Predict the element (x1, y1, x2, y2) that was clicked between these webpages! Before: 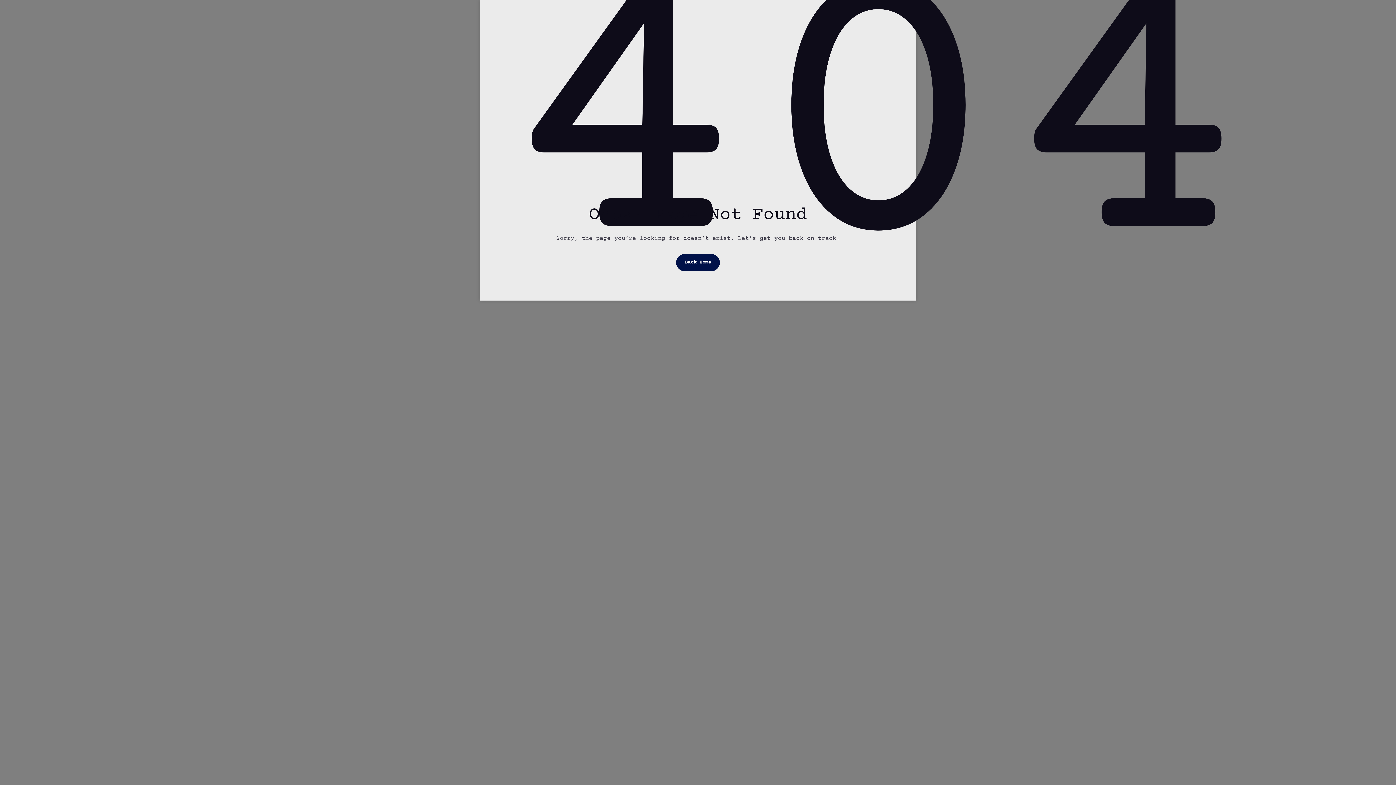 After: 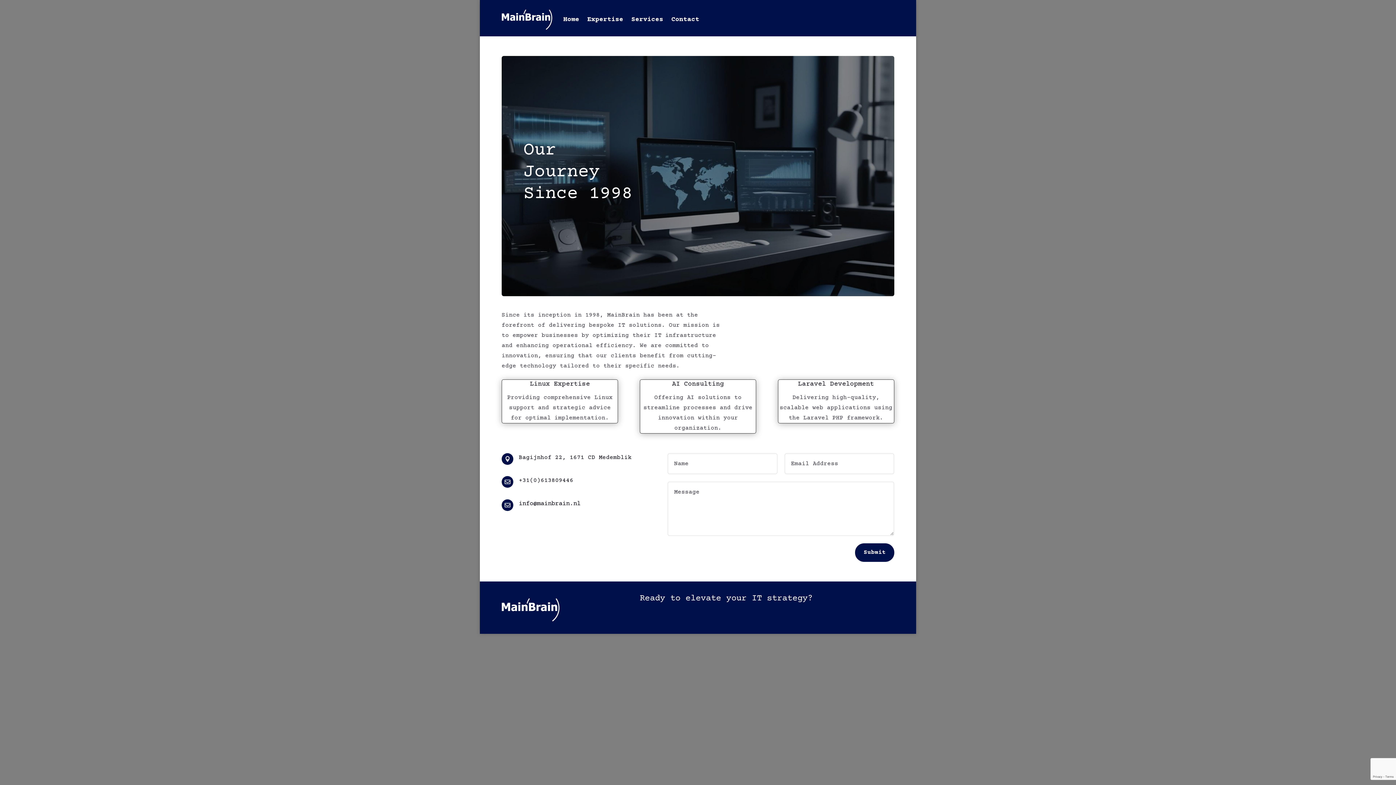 Action: label: Back Home bbox: (676, 254, 720, 271)